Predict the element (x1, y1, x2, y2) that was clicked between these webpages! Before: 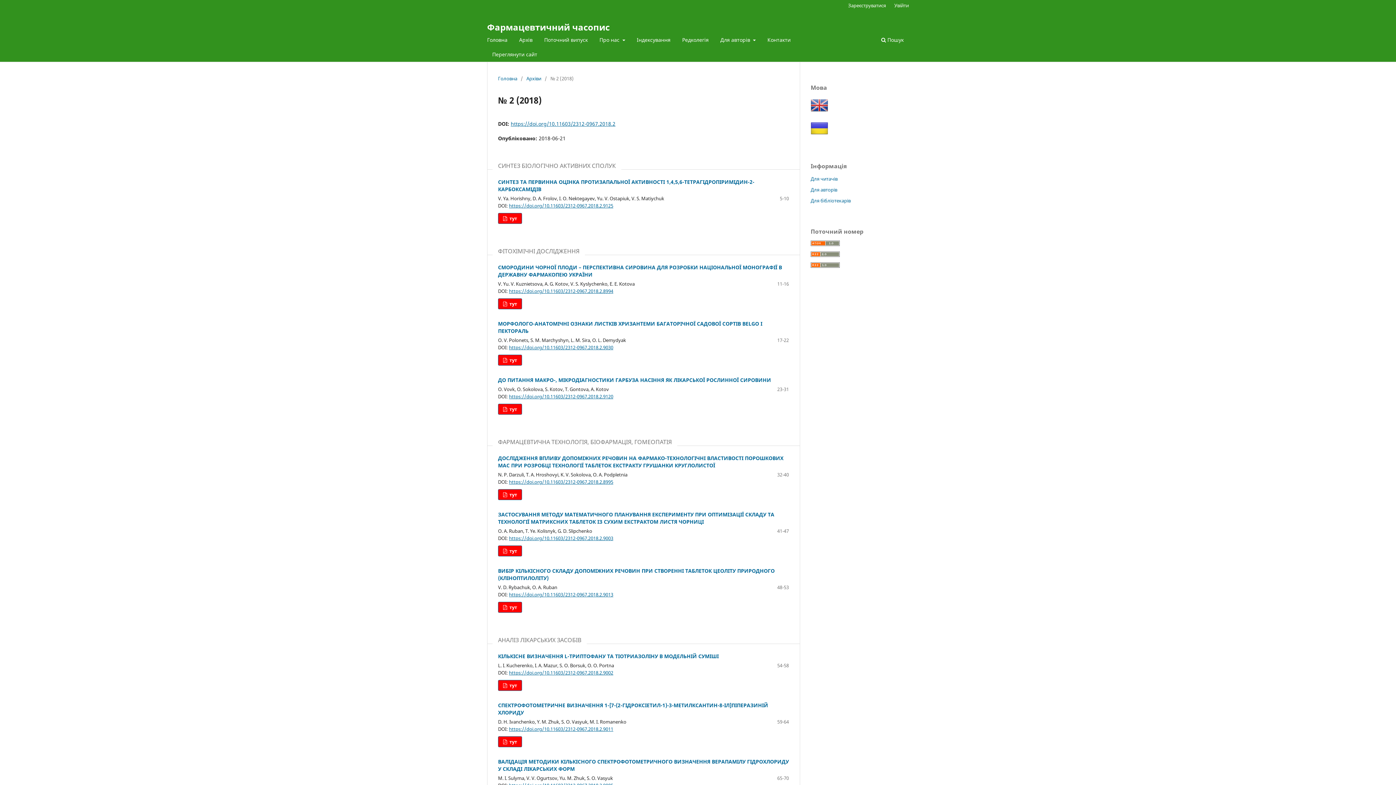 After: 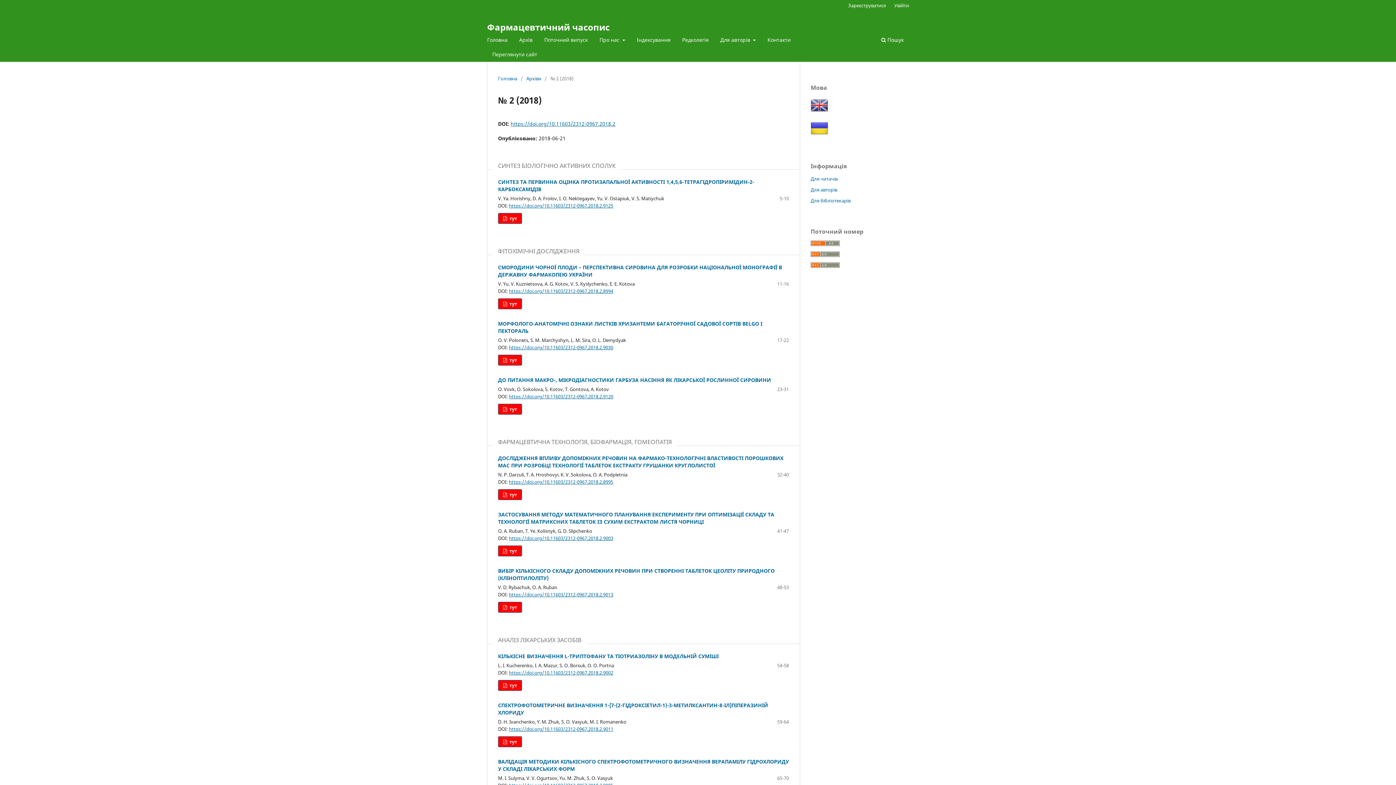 Action: label: https://doi.org/10.11603/2312-0967.2018.2 bbox: (510, 120, 615, 127)